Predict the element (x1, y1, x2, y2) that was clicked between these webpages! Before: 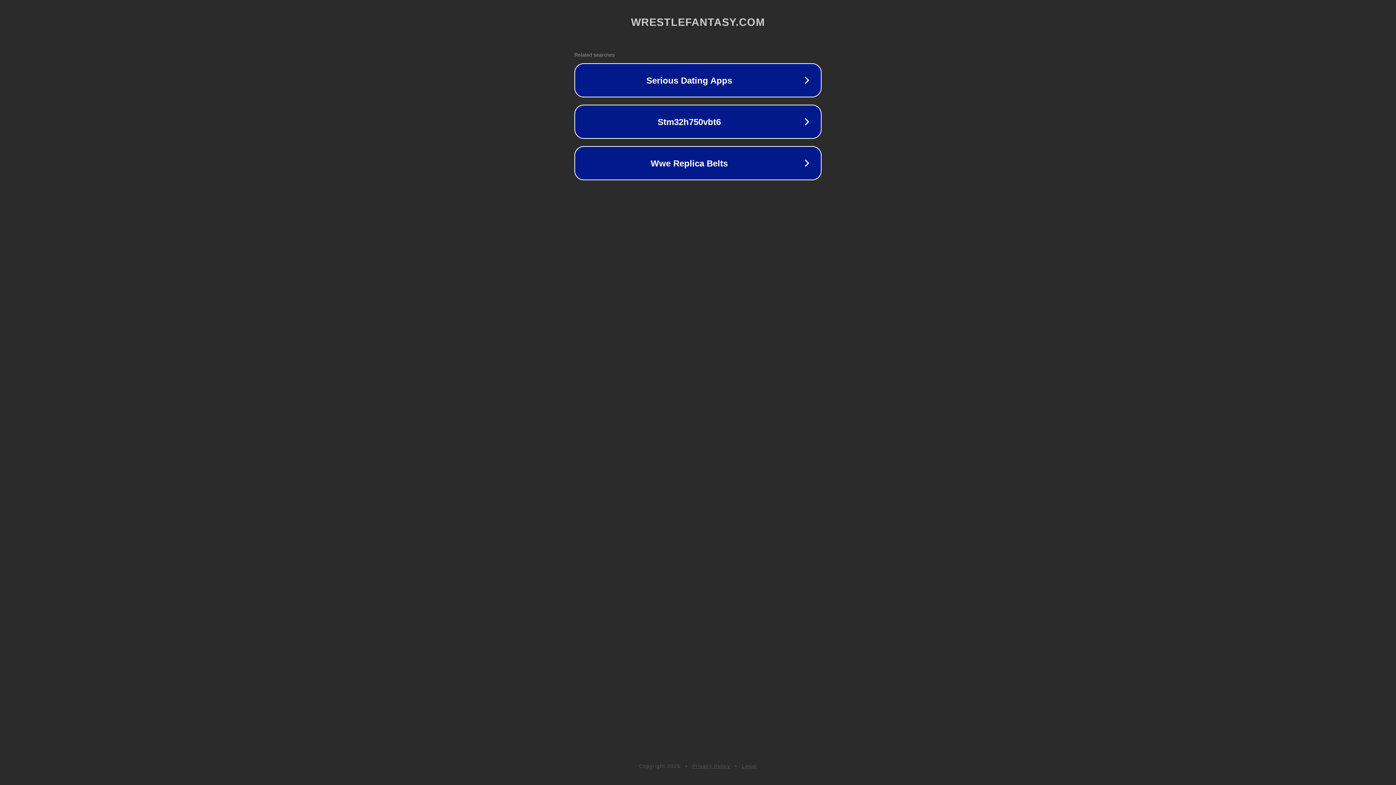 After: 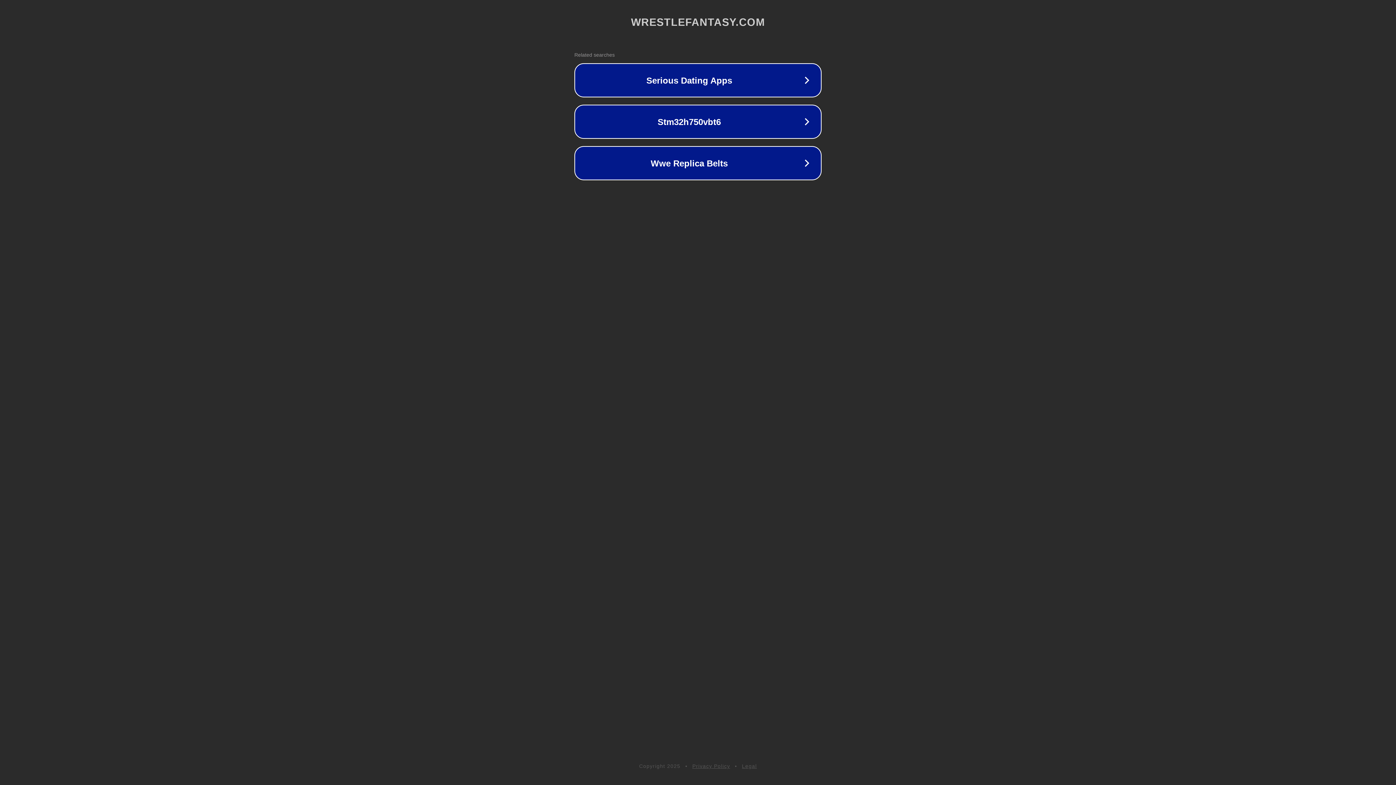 Action: label: Legal bbox: (742, 763, 757, 769)